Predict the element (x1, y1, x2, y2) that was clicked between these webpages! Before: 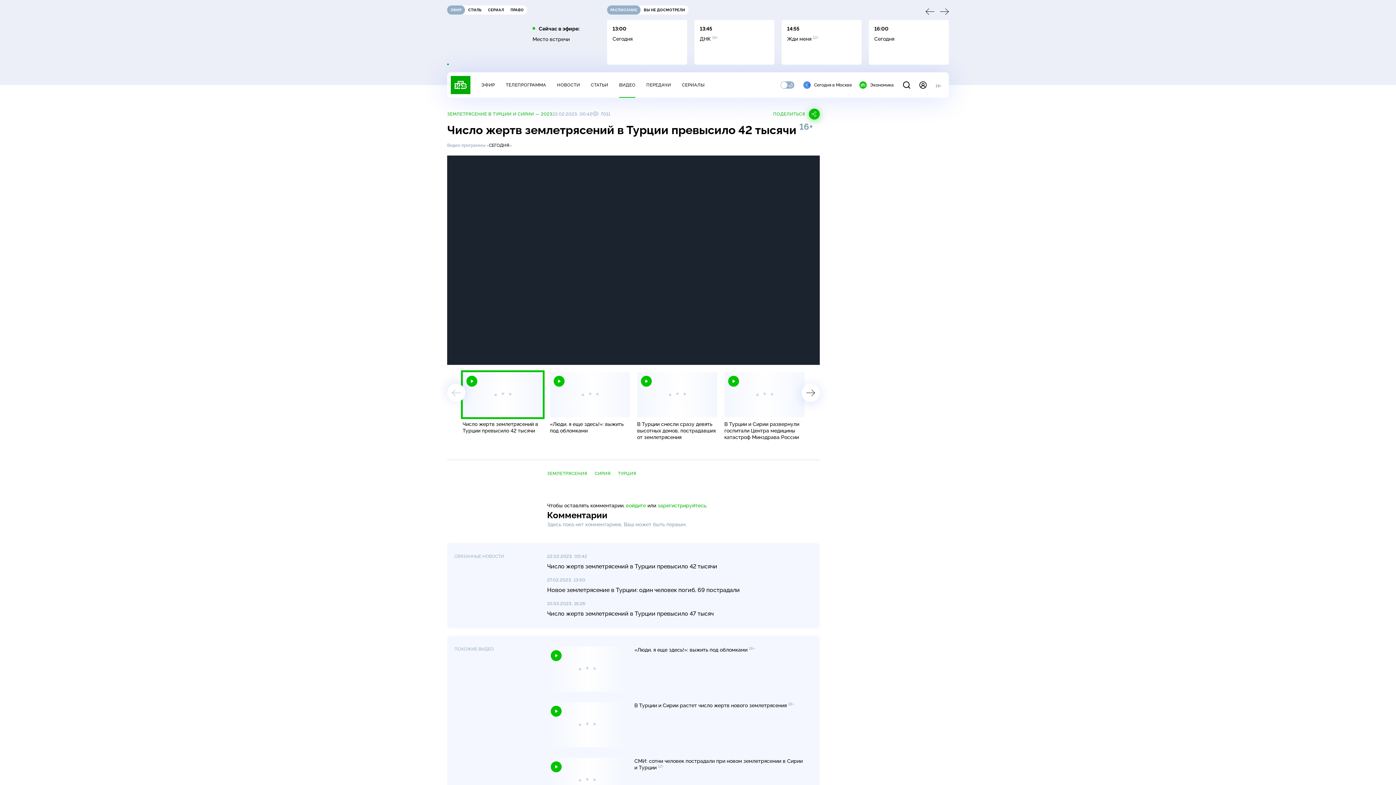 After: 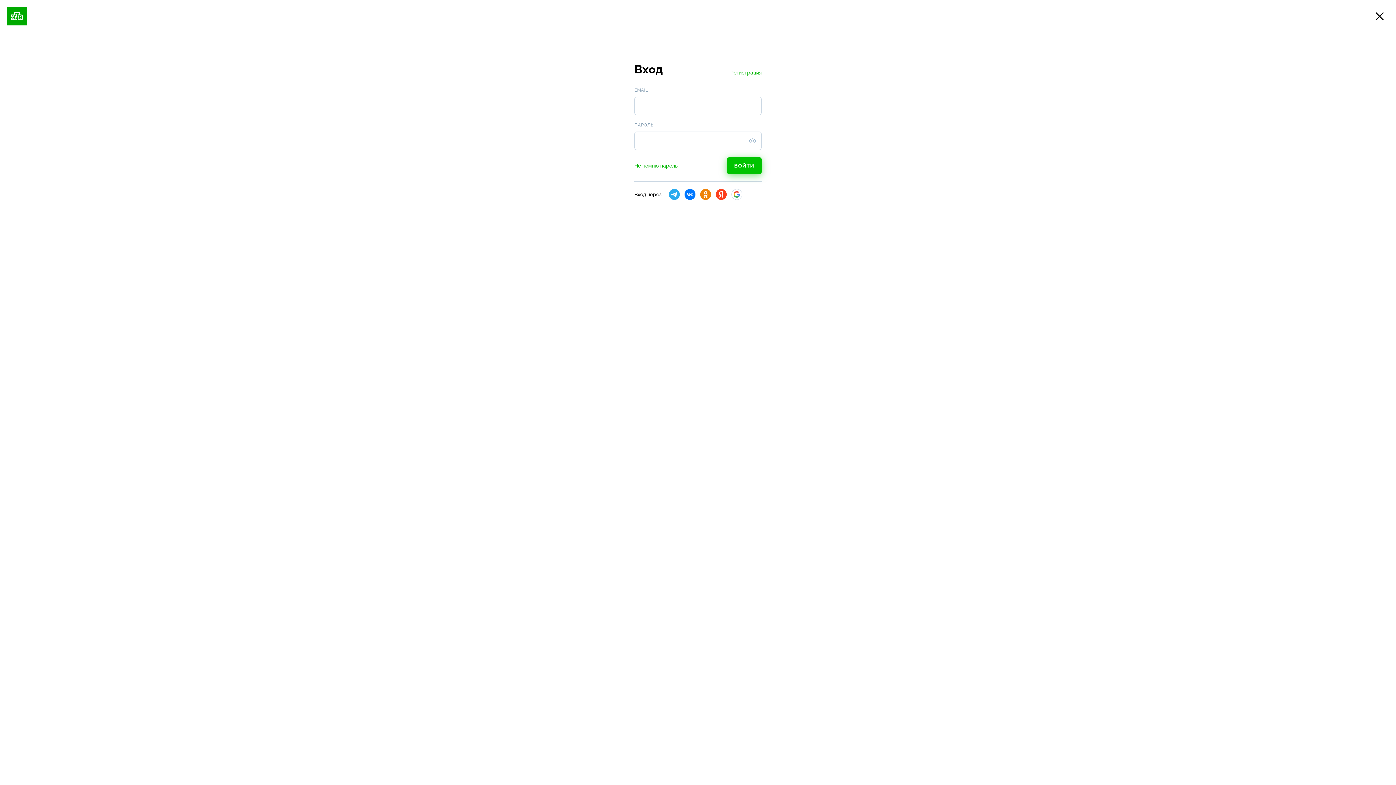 Action: label: войдите bbox: (626, 502, 646, 508)